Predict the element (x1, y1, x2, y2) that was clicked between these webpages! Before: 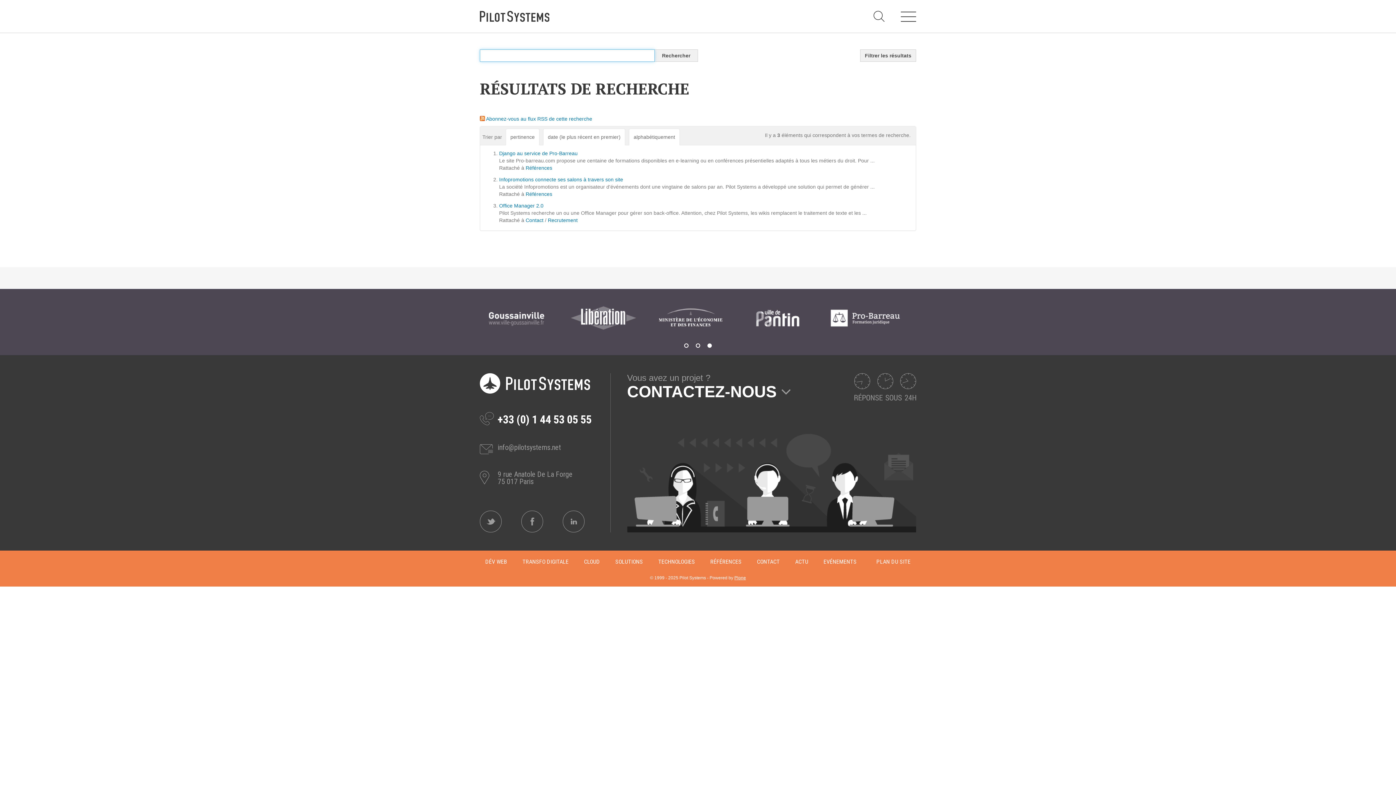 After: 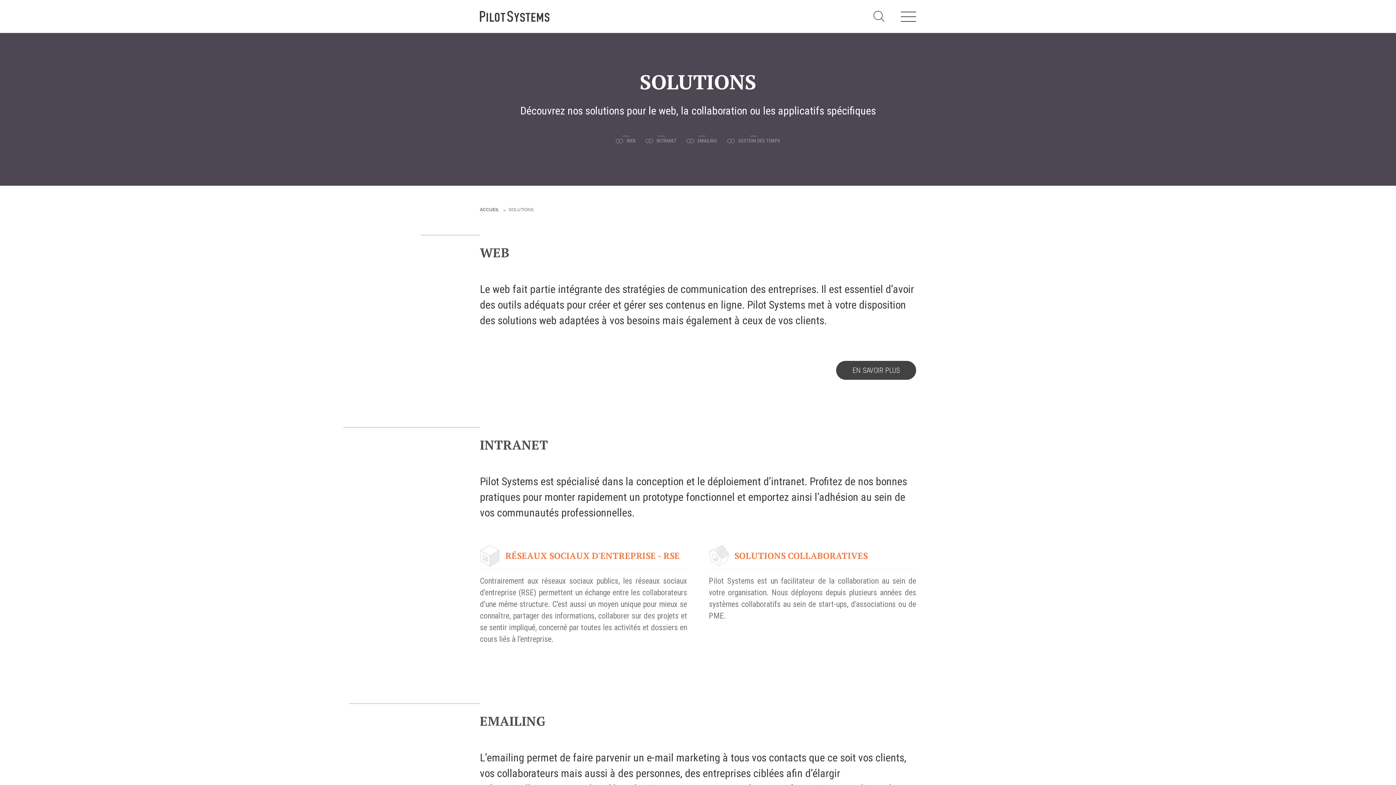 Action: label: SOLUTIONS bbox: (610, 552, 648, 571)